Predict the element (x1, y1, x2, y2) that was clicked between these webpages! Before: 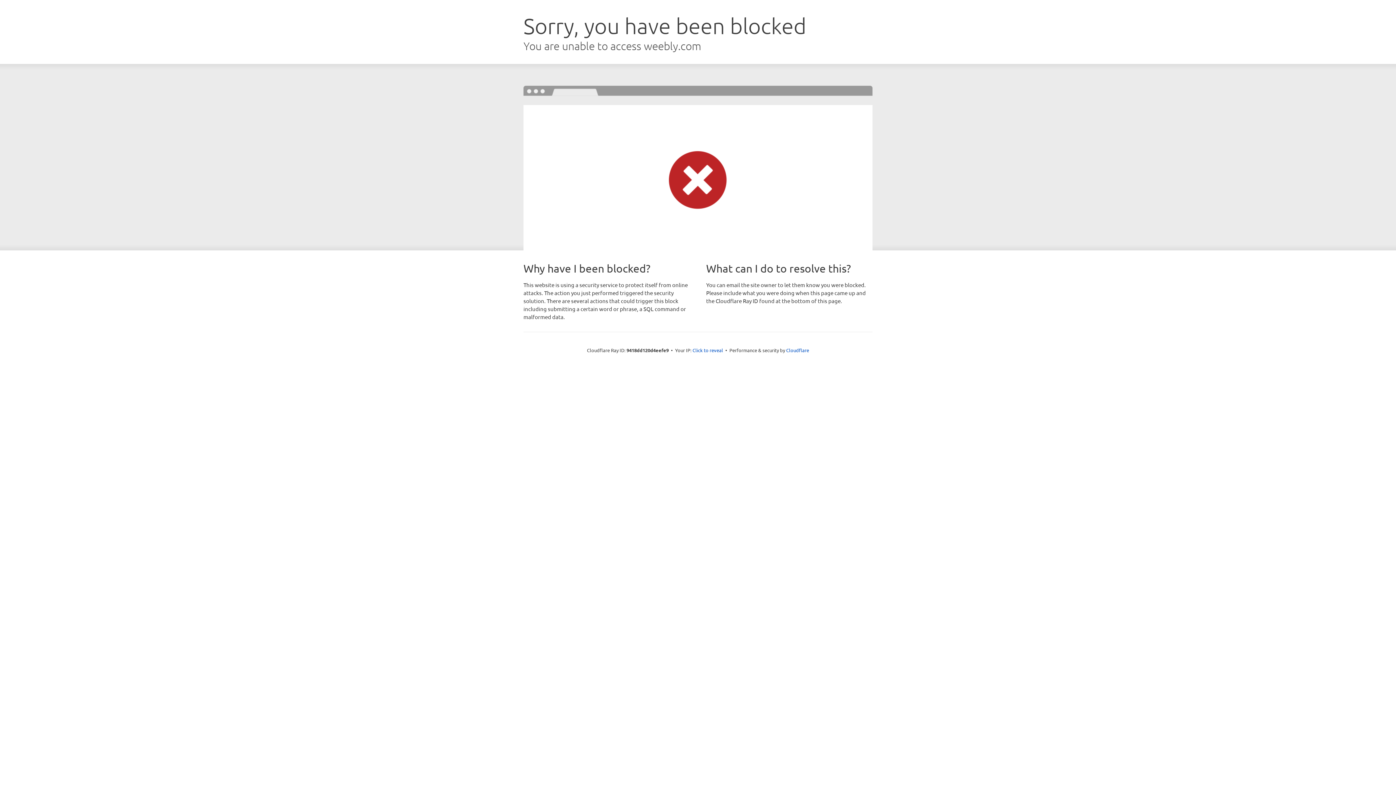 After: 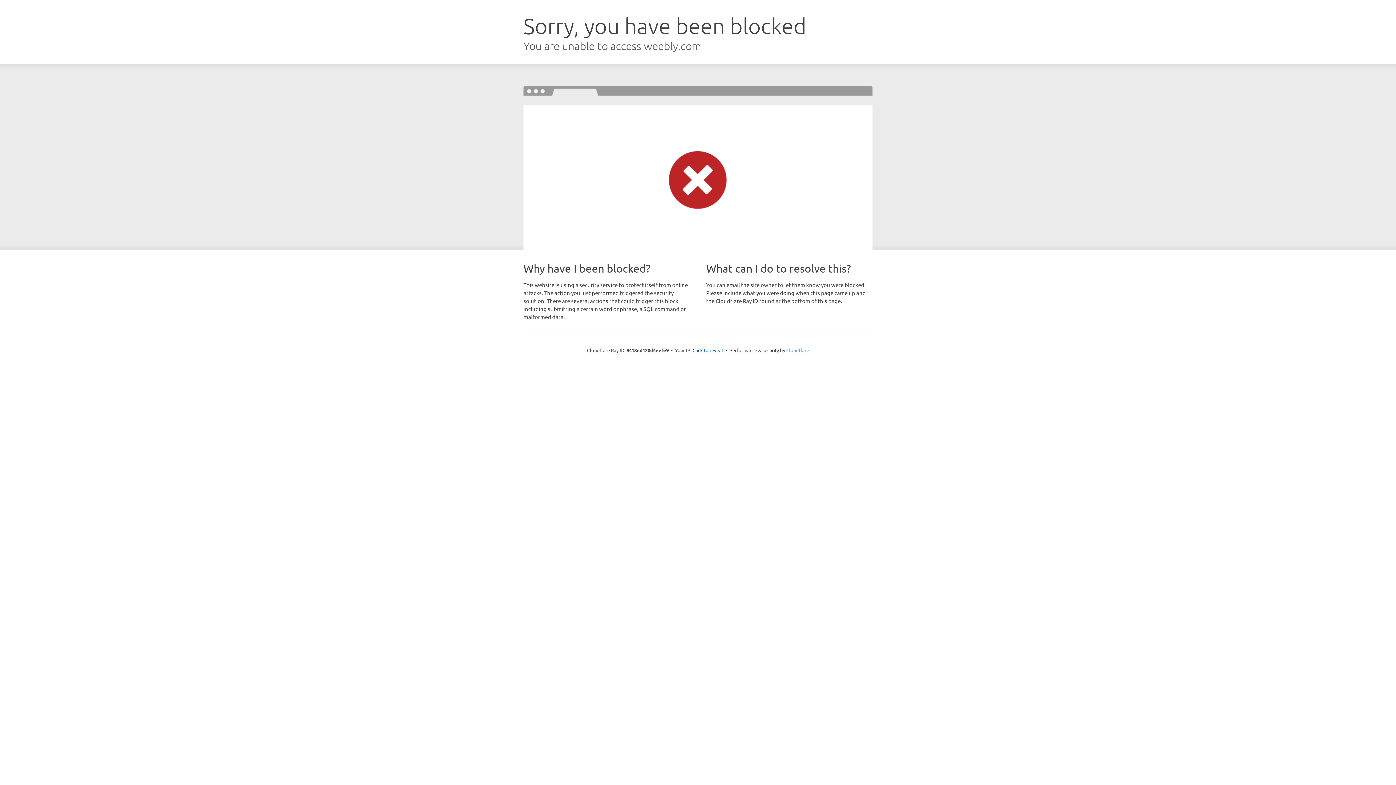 Action: label: Cloudflare bbox: (786, 347, 809, 353)